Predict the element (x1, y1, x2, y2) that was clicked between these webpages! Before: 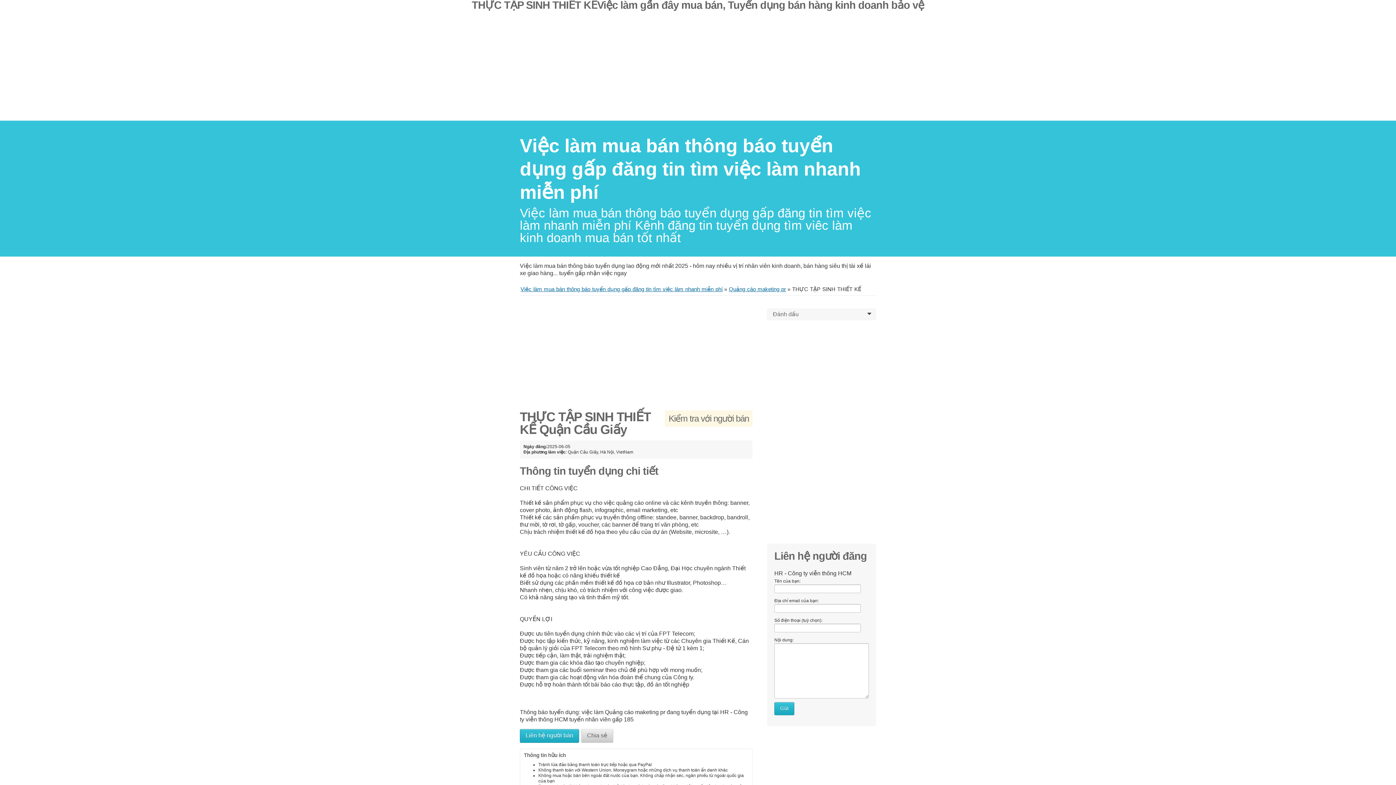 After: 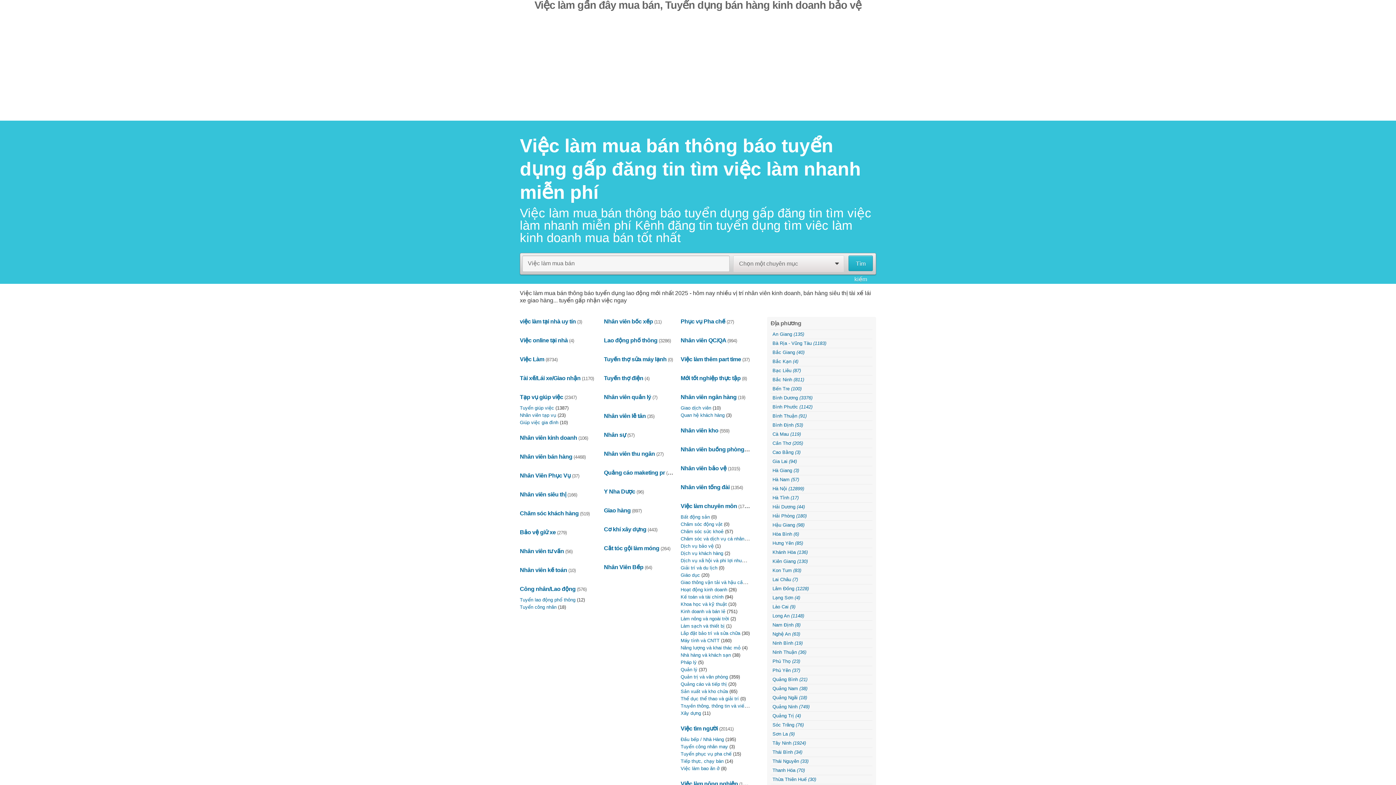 Action: bbox: (520, 135, 861, 202) label: ﻿Việc làm mua bán thông báo tuyển dụng gấp đăng tin tìm việc làm nhanh miễn phí